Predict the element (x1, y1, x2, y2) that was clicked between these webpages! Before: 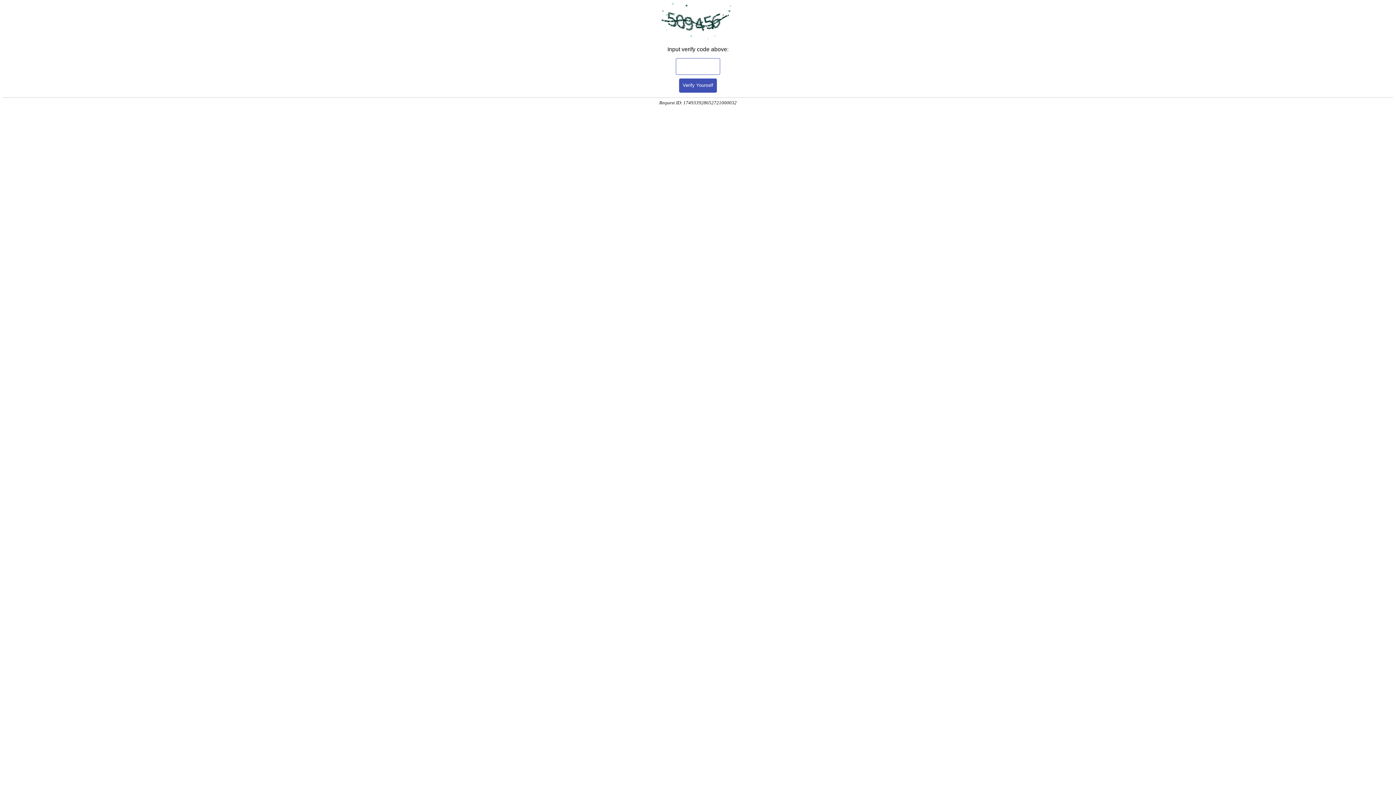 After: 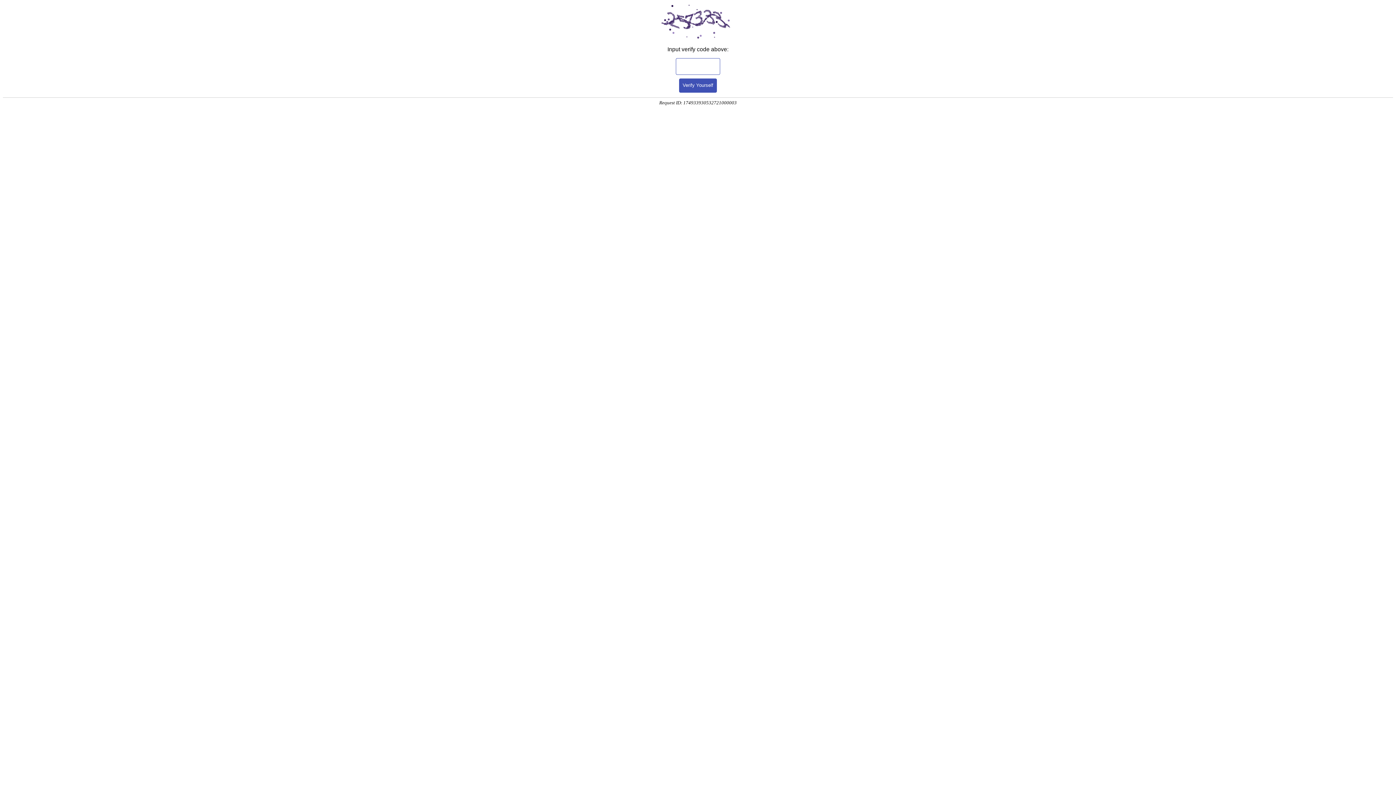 Action: label: Verify Yourself bbox: (679, 78, 717, 92)